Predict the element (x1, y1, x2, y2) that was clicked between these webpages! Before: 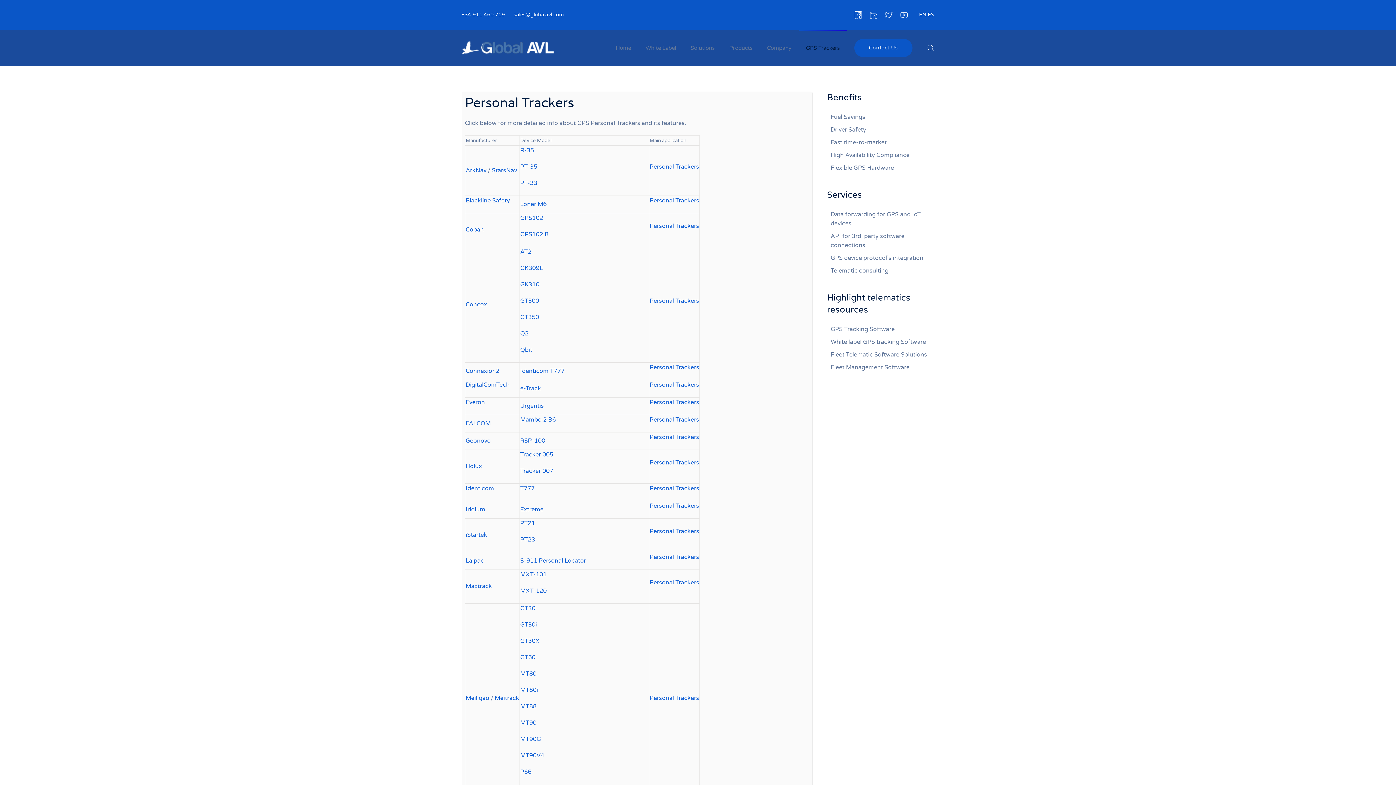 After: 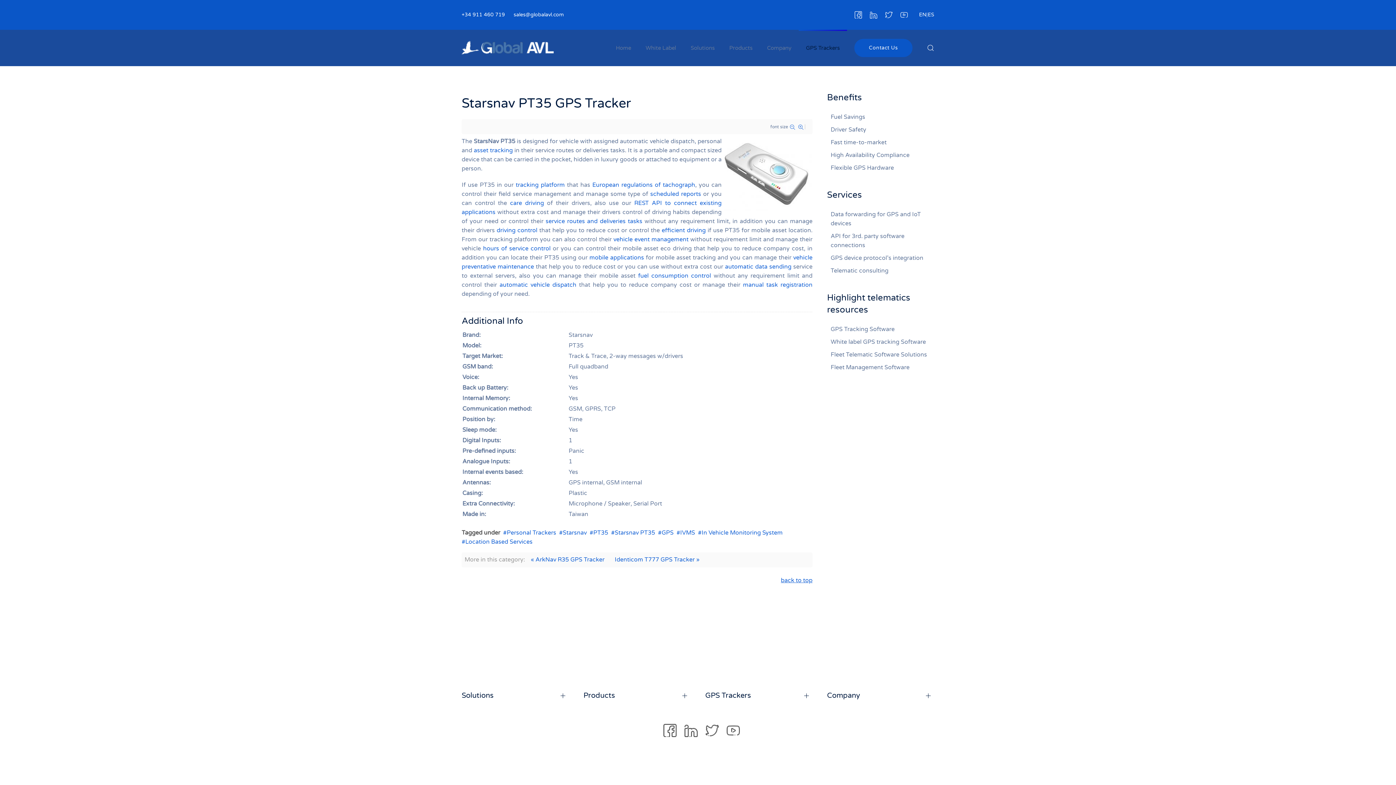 Action: label: PT-35 bbox: (520, 163, 537, 170)